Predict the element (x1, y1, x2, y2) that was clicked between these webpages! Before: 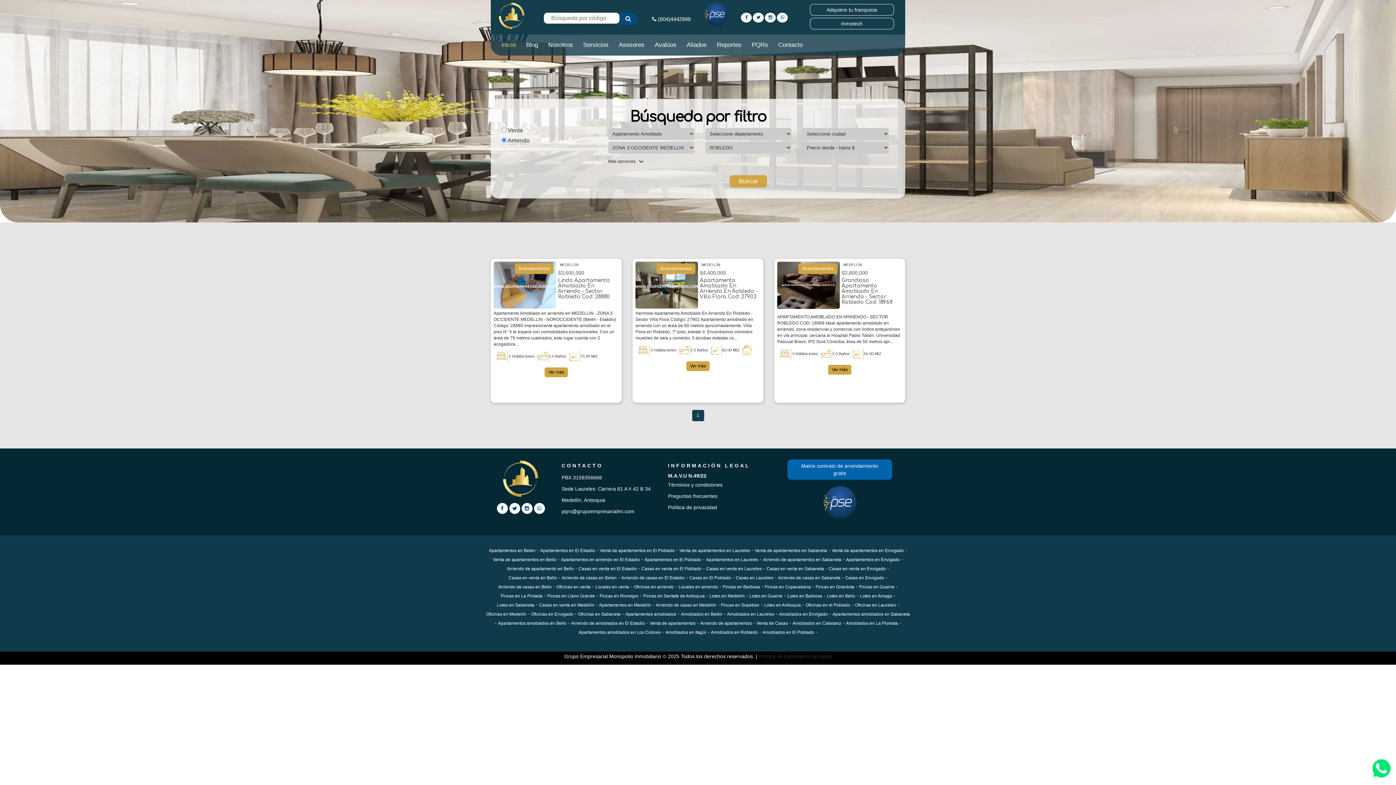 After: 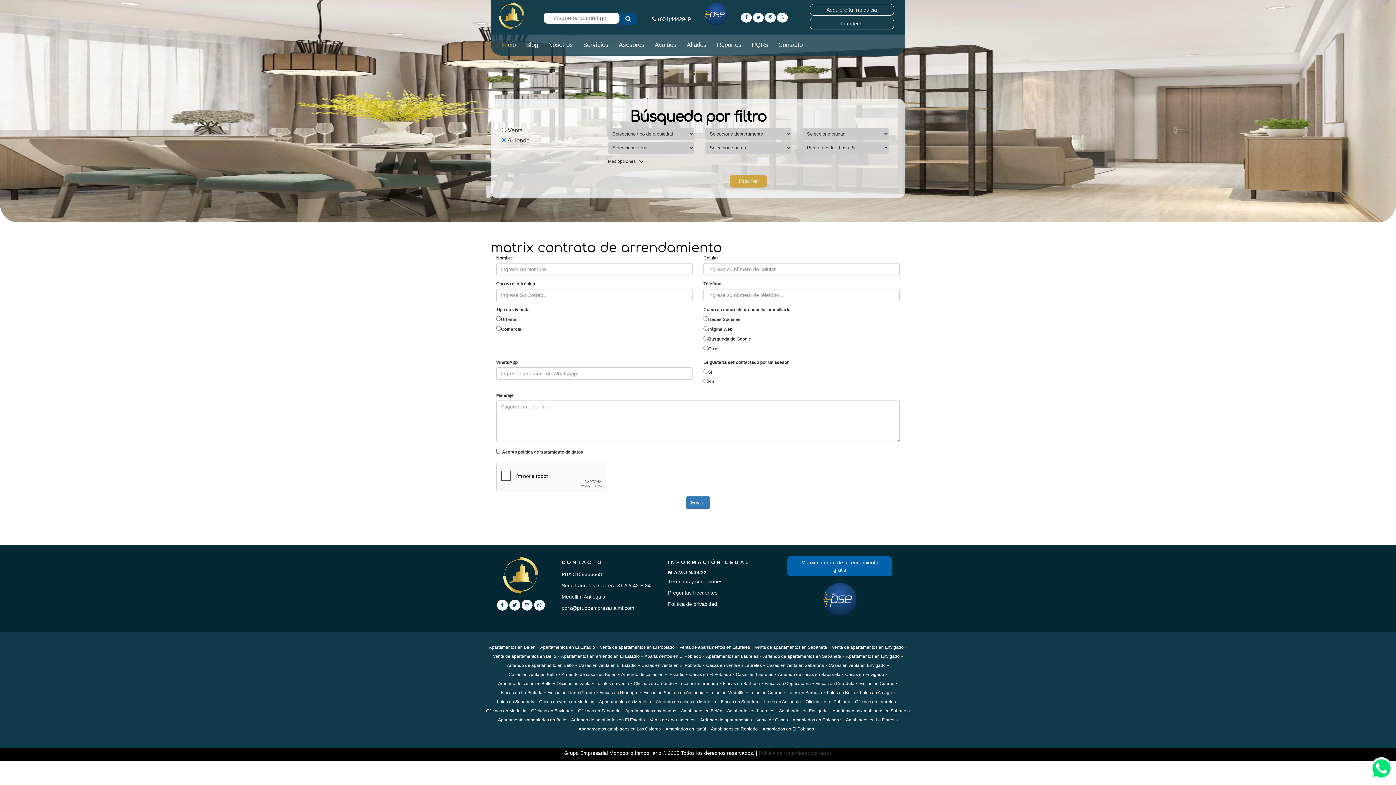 Action: bbox: (787, 459, 892, 480) label: Matrix contrato de arrendamiento gratis